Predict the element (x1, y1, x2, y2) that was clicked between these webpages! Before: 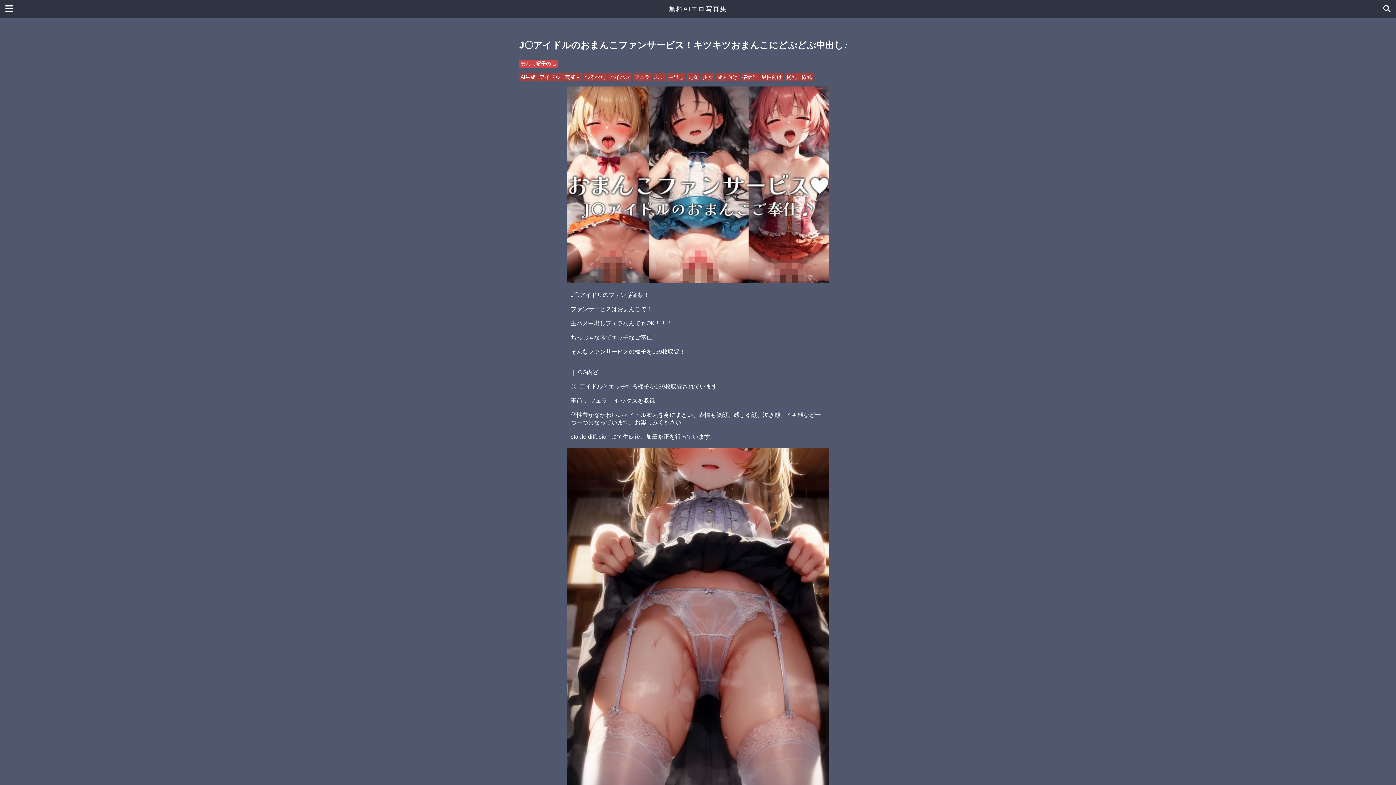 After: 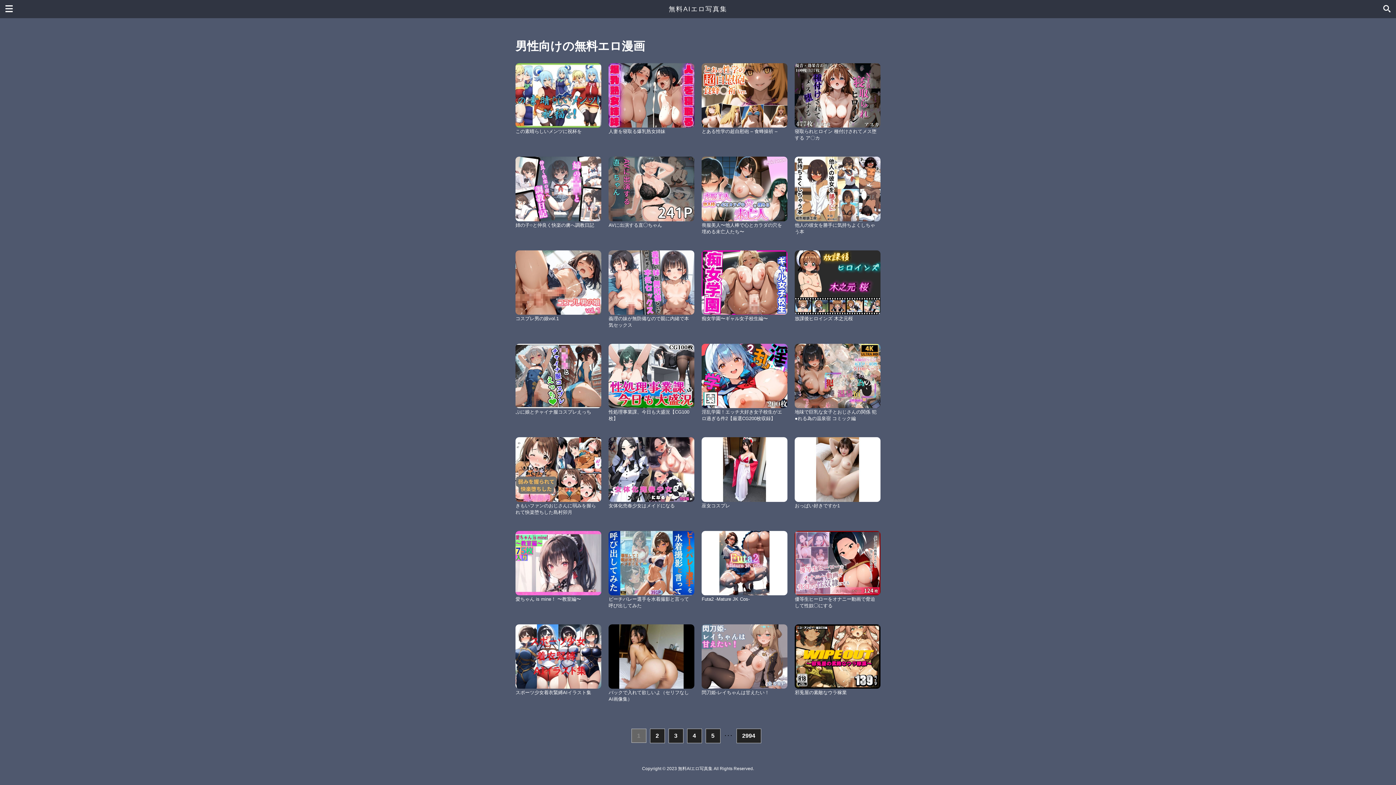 Action: label: 男性向け bbox: (760, 73, 783, 81)